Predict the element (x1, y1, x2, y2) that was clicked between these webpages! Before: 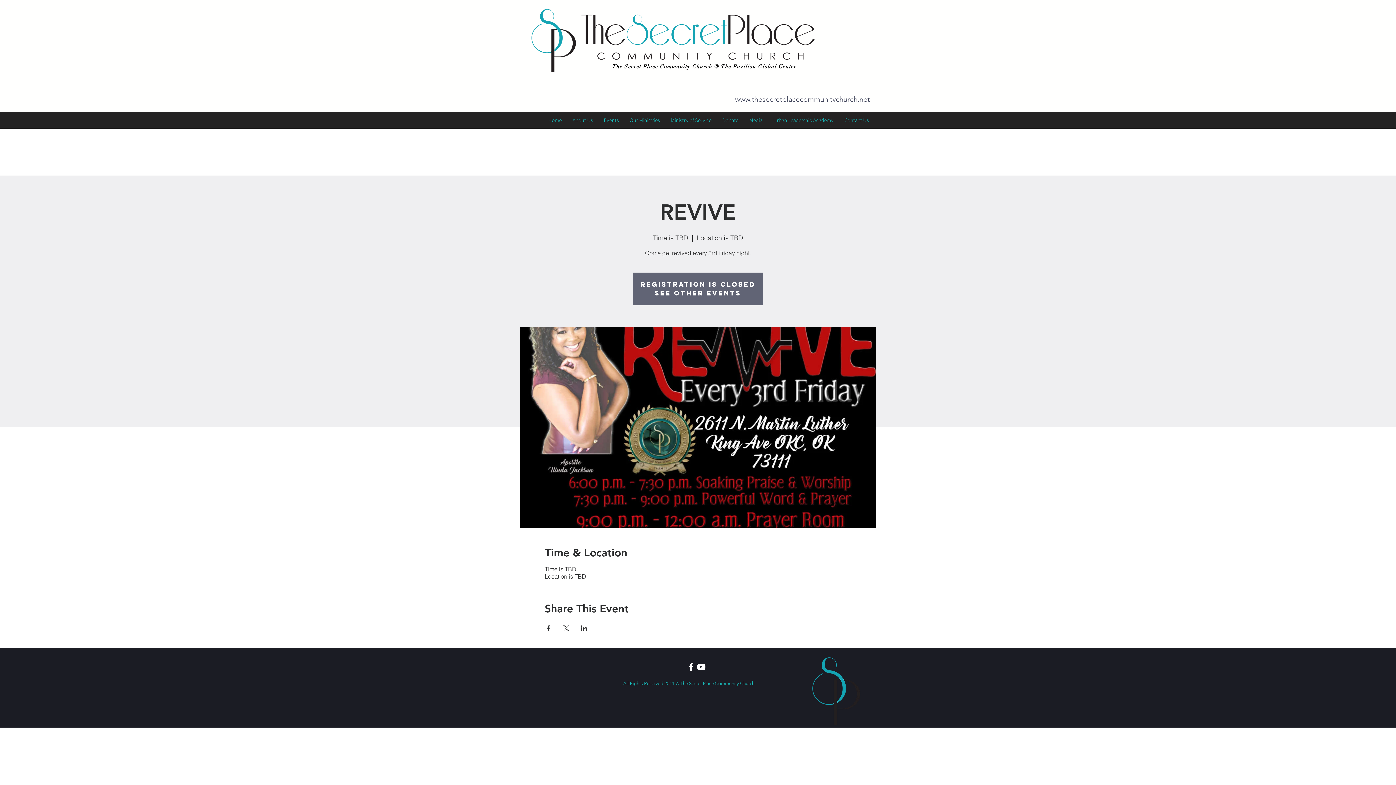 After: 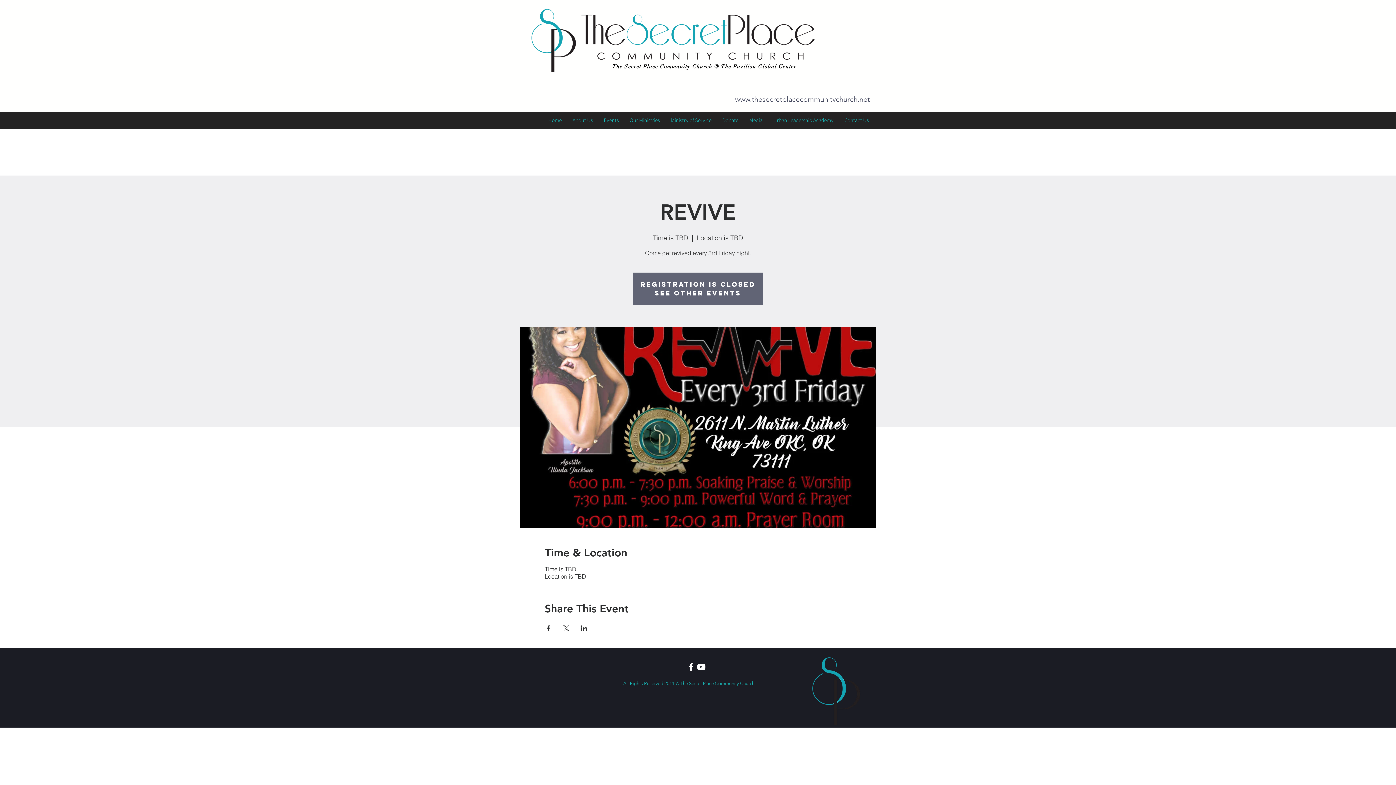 Action: label: Share event on Facebook bbox: (544, 625, 551, 631)